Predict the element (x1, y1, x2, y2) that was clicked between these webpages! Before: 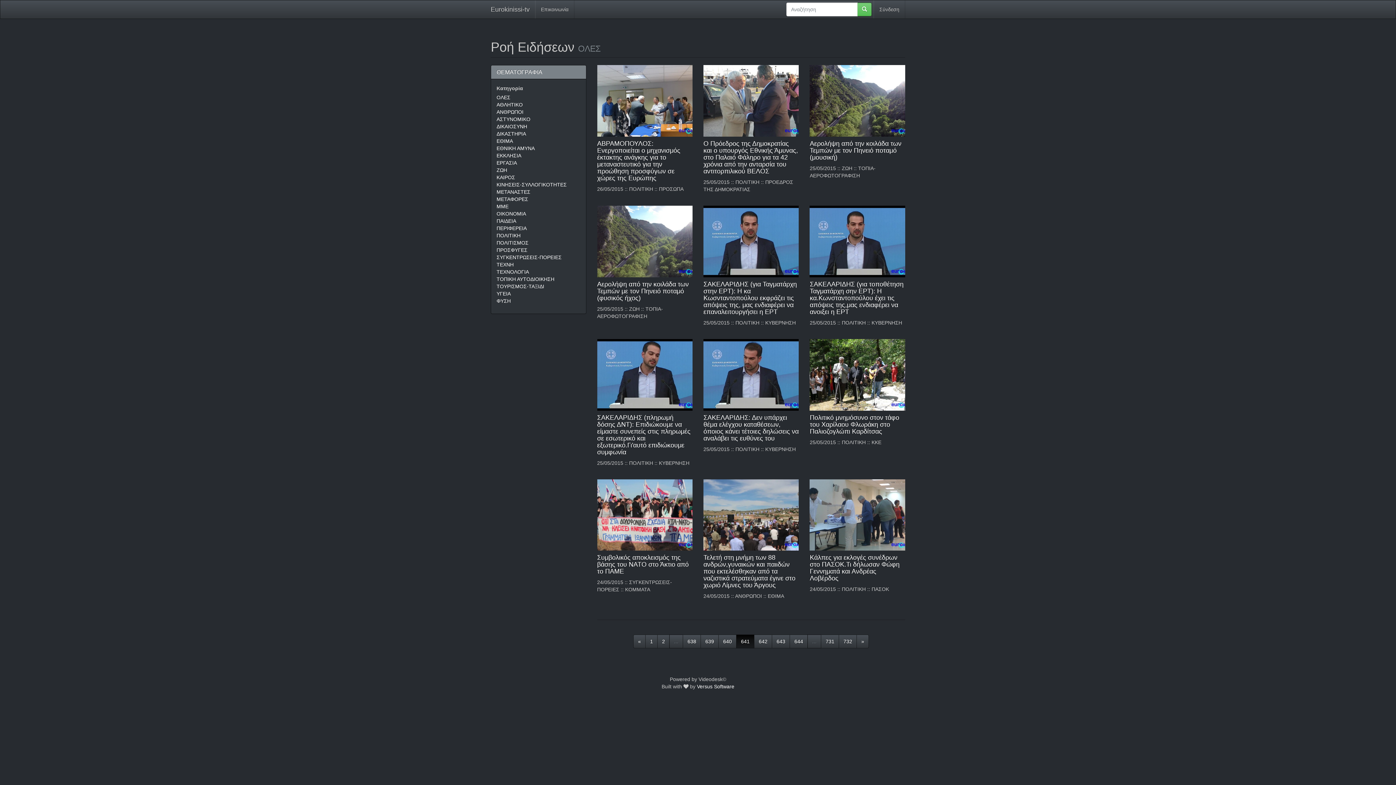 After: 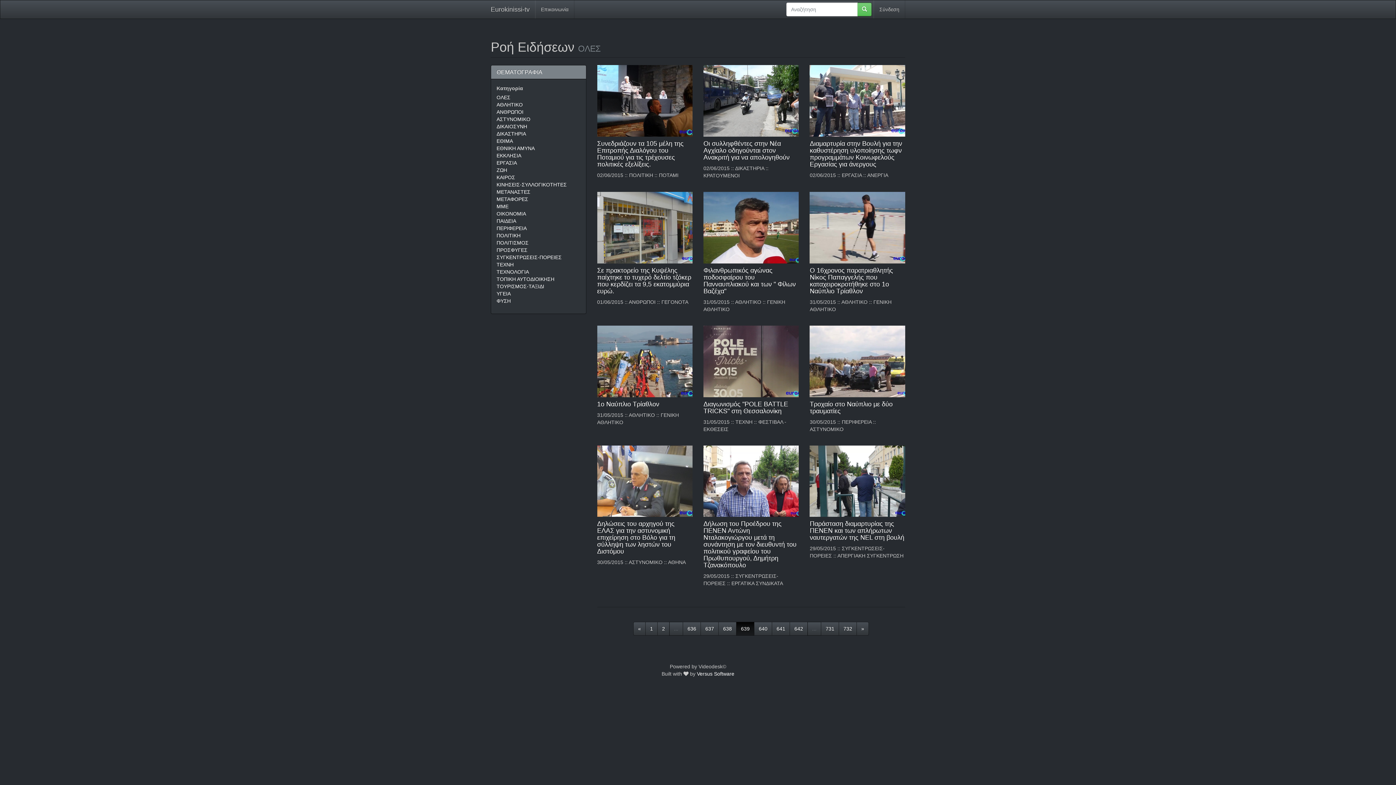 Action: label: 639 bbox: (700, 635, 719, 648)